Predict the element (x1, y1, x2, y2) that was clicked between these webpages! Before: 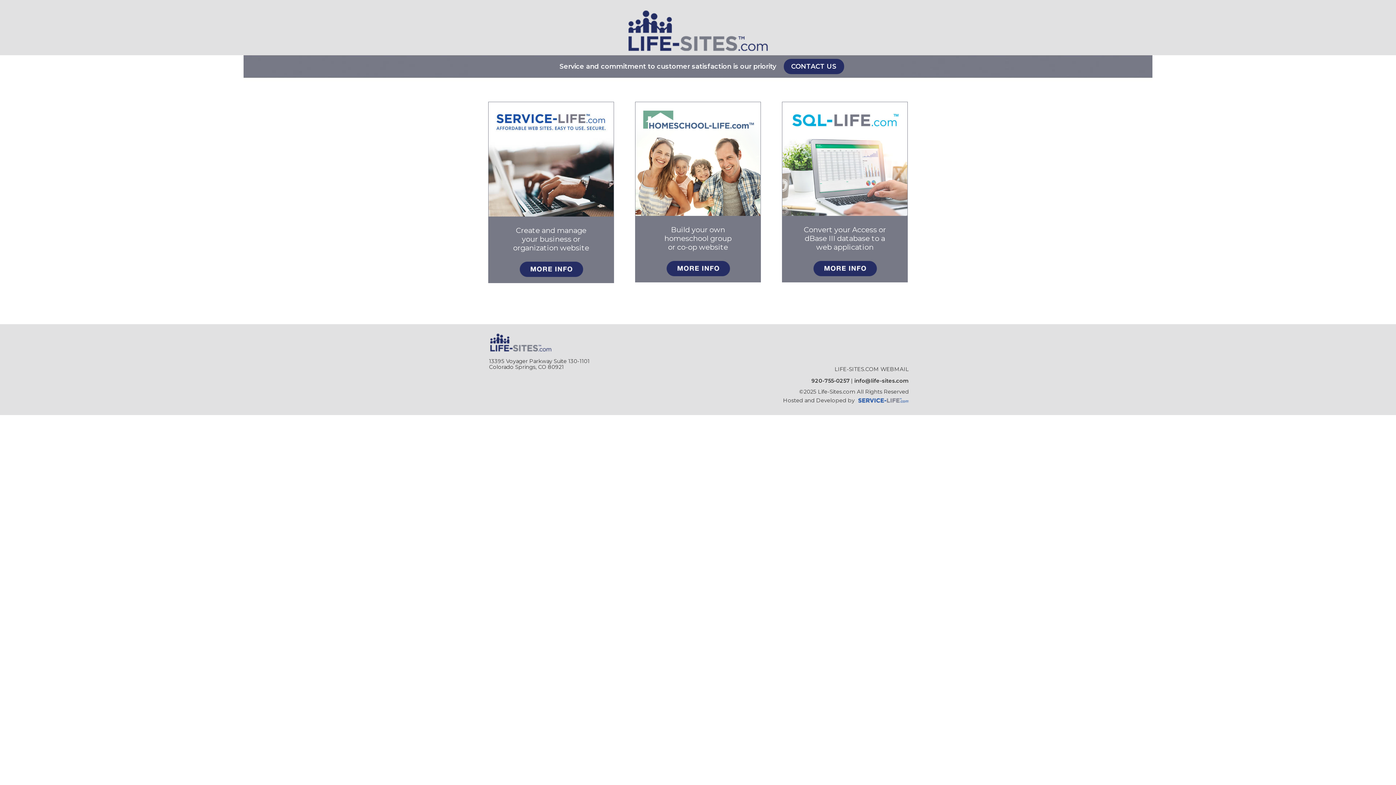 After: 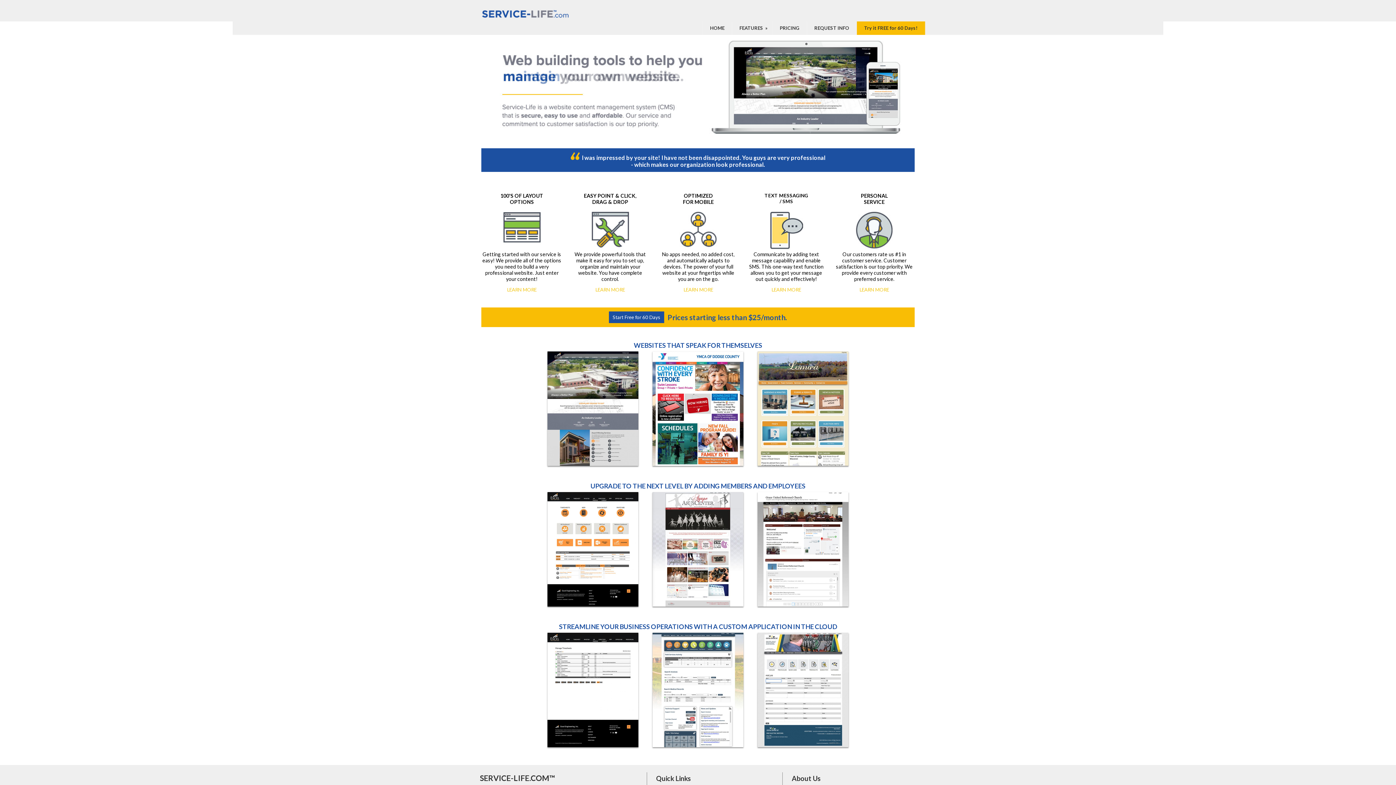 Action: bbox: (488, 210, 613, 218)